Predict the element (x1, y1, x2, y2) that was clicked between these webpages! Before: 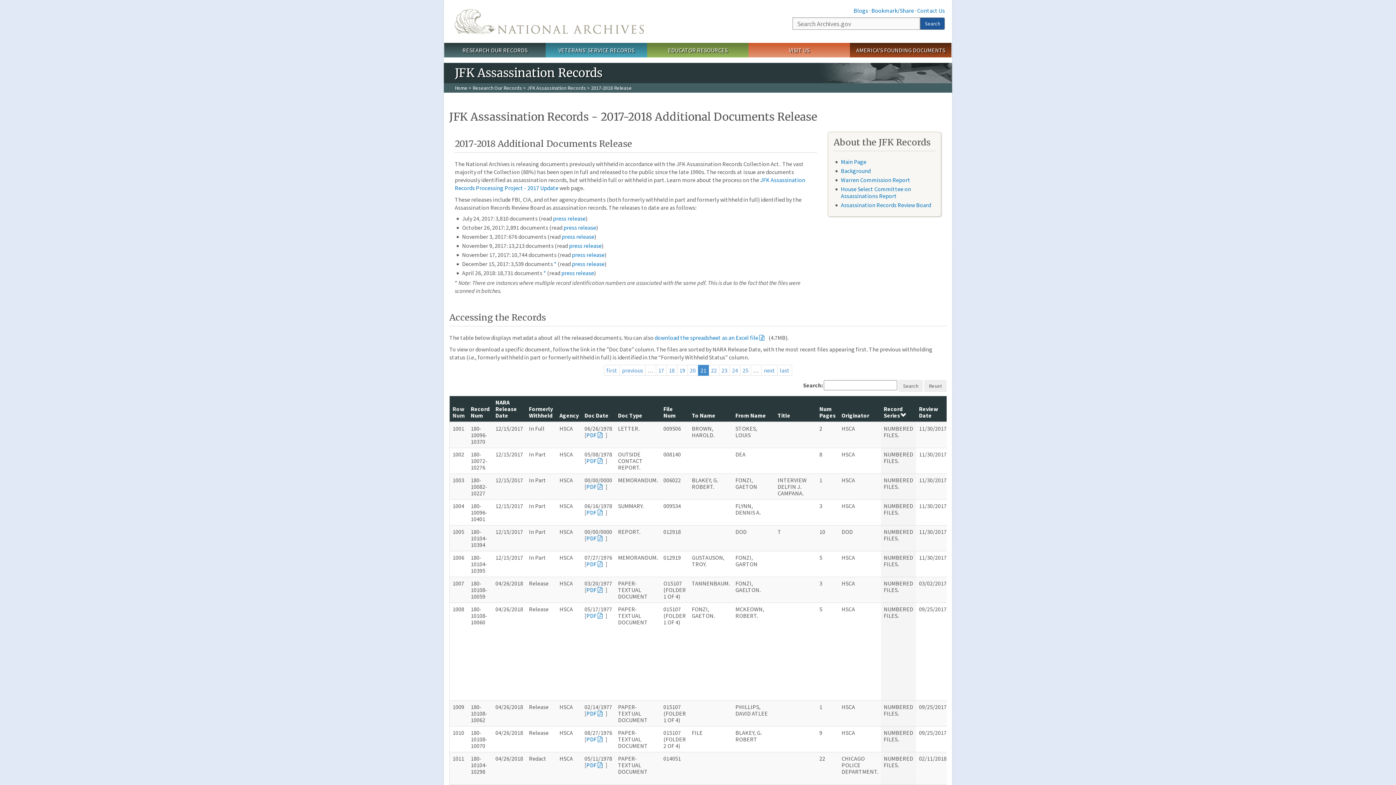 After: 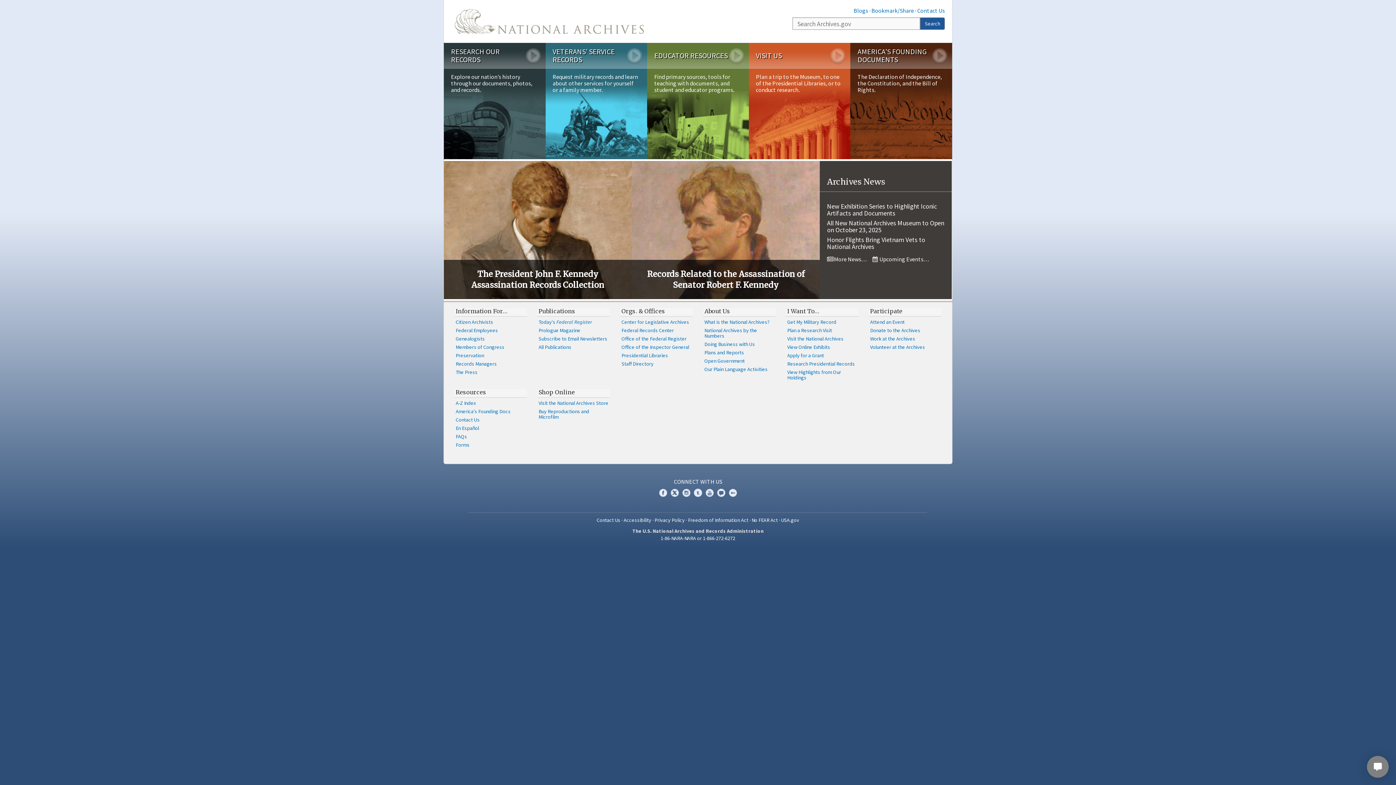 Action: label: The U.S. National Archives Home bbox: (454, 9, 644, 33)